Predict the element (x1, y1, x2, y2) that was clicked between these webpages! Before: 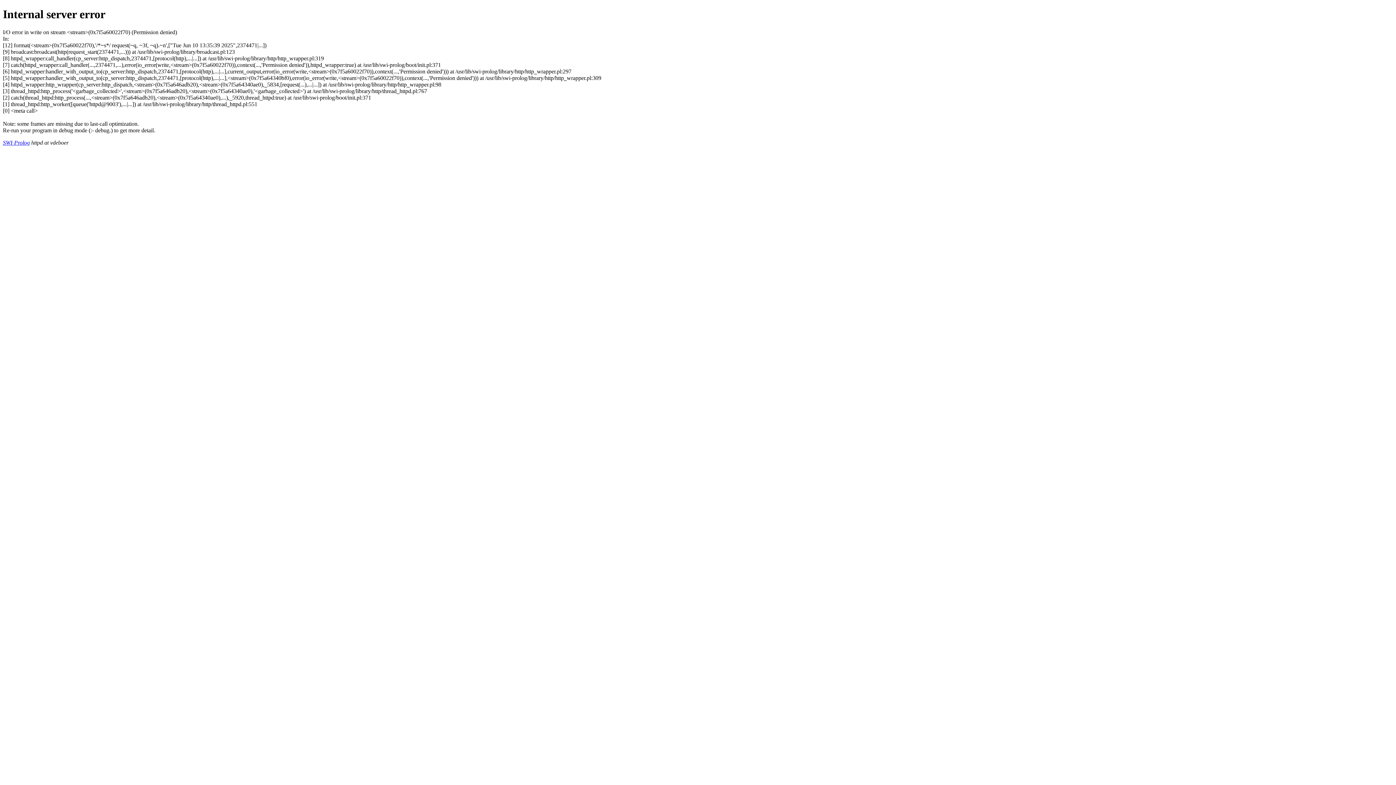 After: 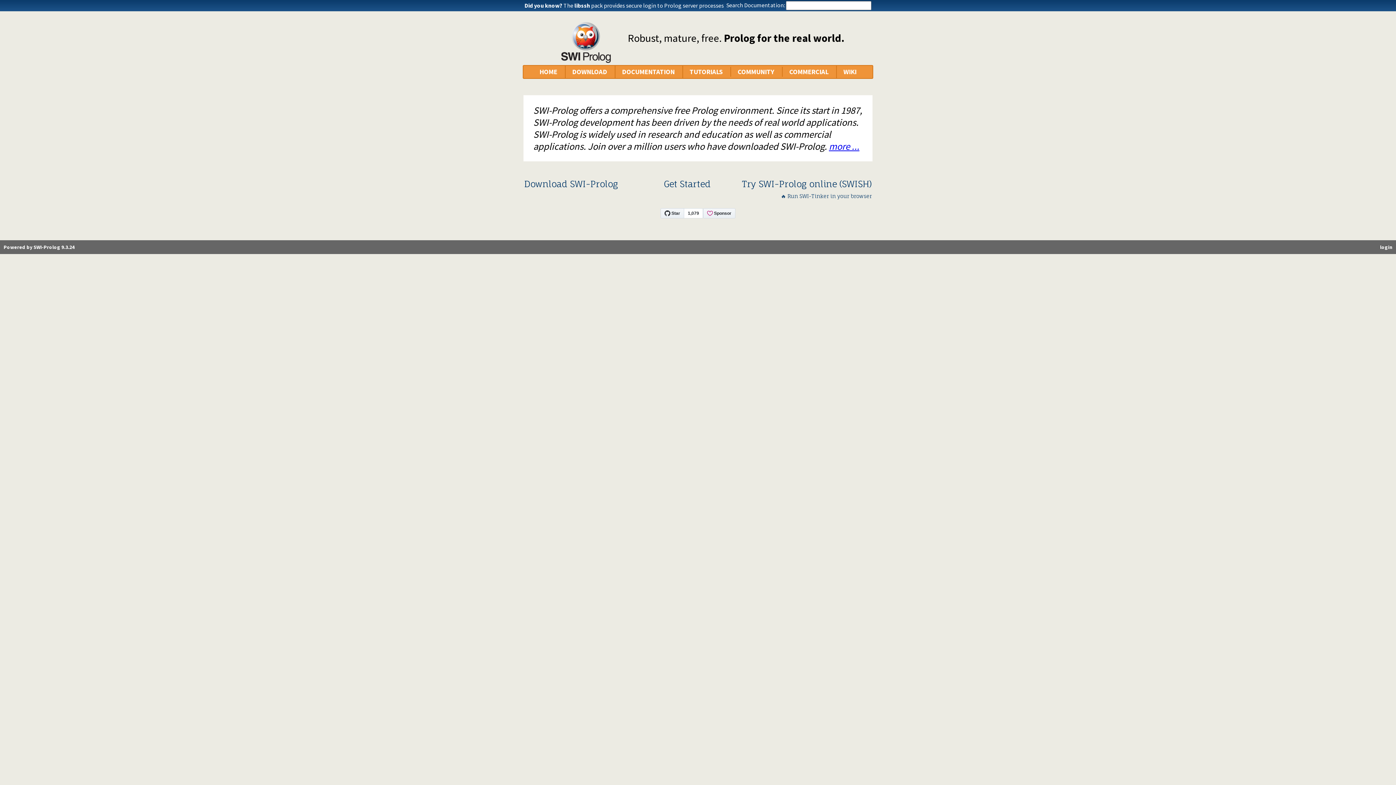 Action: bbox: (2, 139, 29, 145) label: SWI-Prolog